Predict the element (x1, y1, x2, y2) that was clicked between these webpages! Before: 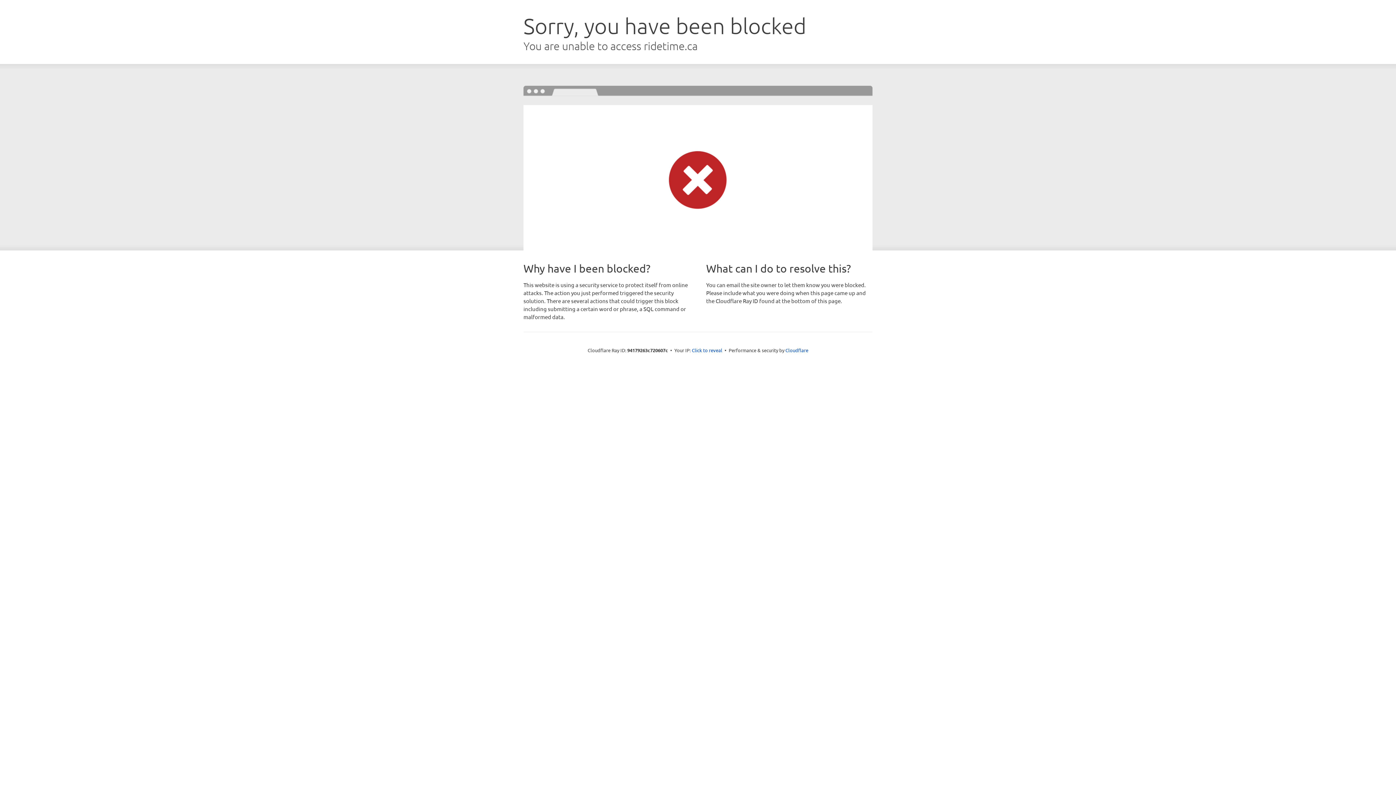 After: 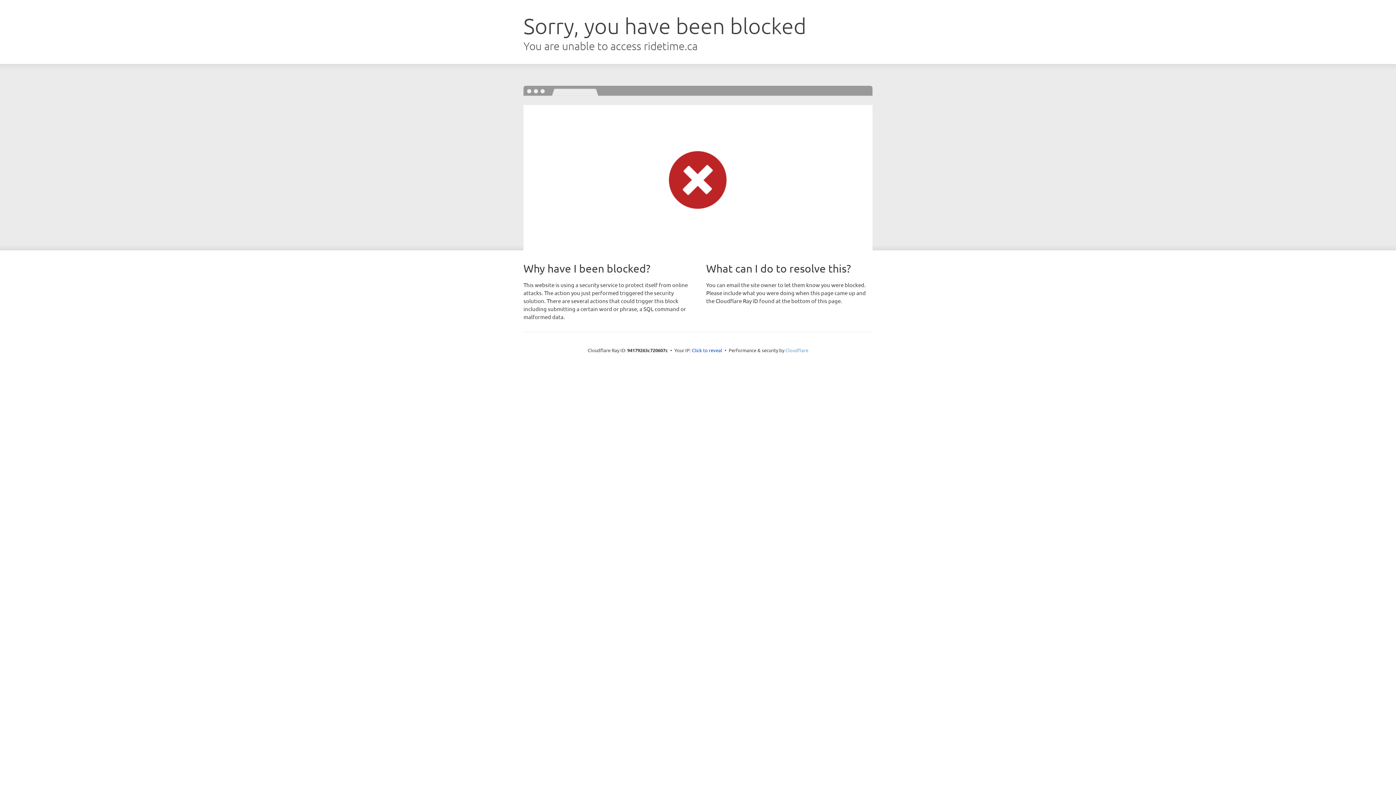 Action: label: Cloudflare bbox: (785, 347, 808, 353)